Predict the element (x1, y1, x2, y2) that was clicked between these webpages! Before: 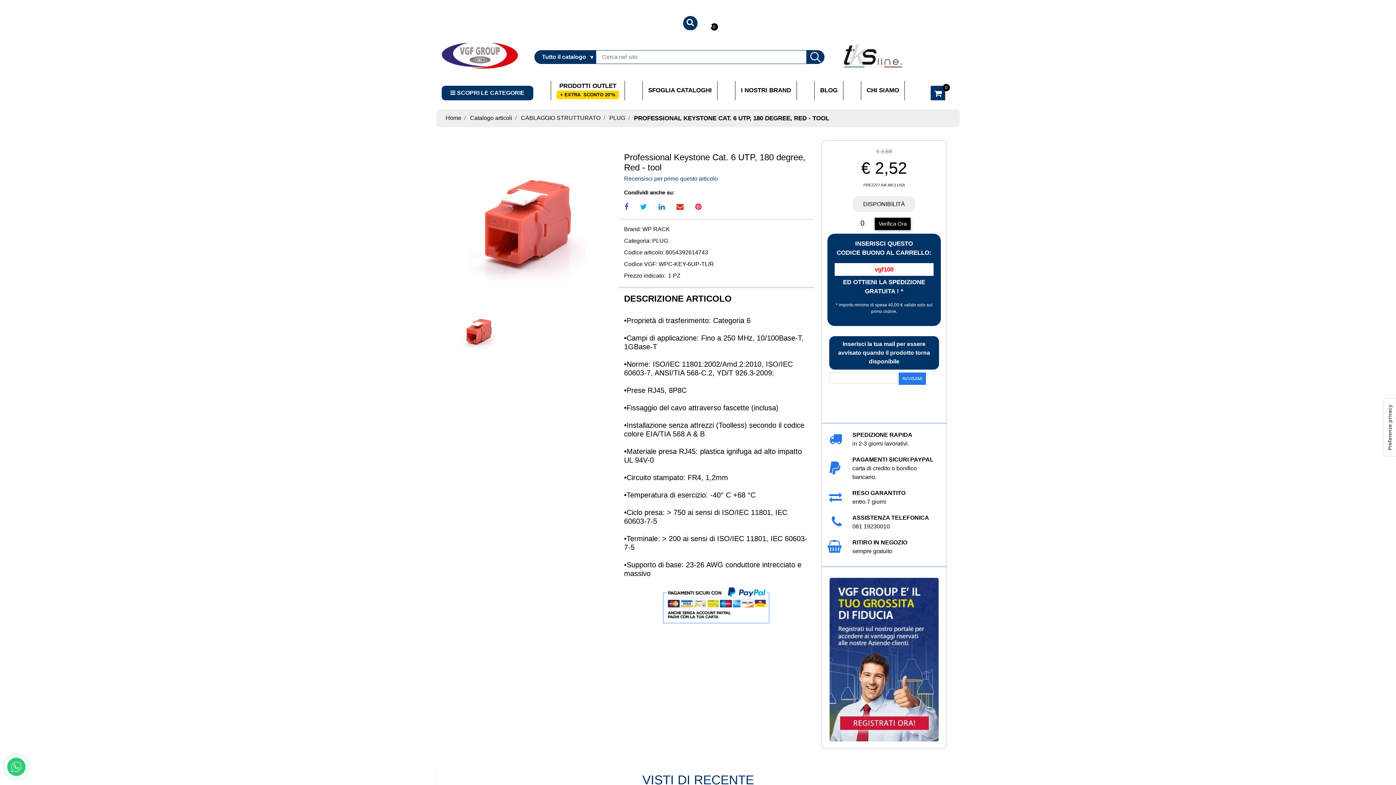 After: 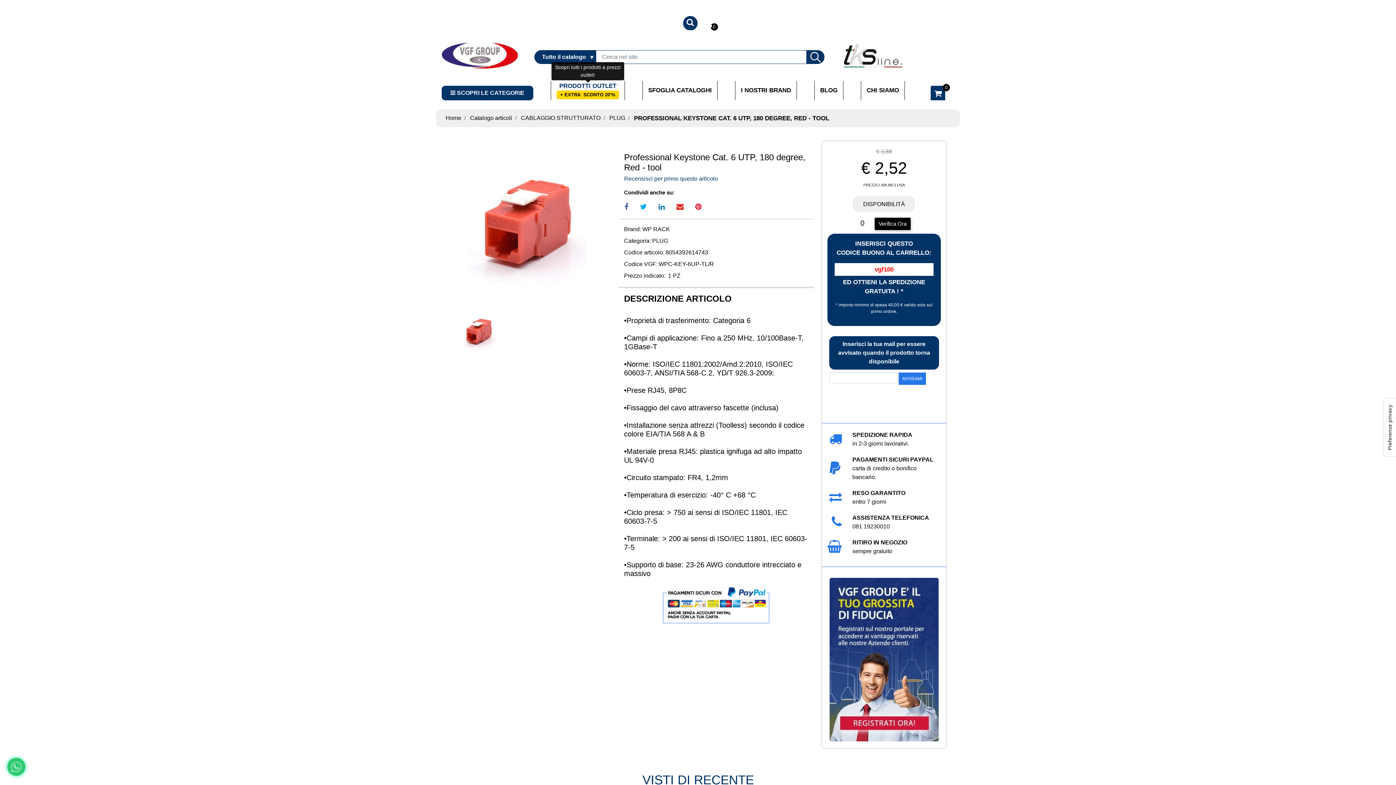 Action: label: PRODOTTI OUTLET bbox: (559, 82, 616, 89)